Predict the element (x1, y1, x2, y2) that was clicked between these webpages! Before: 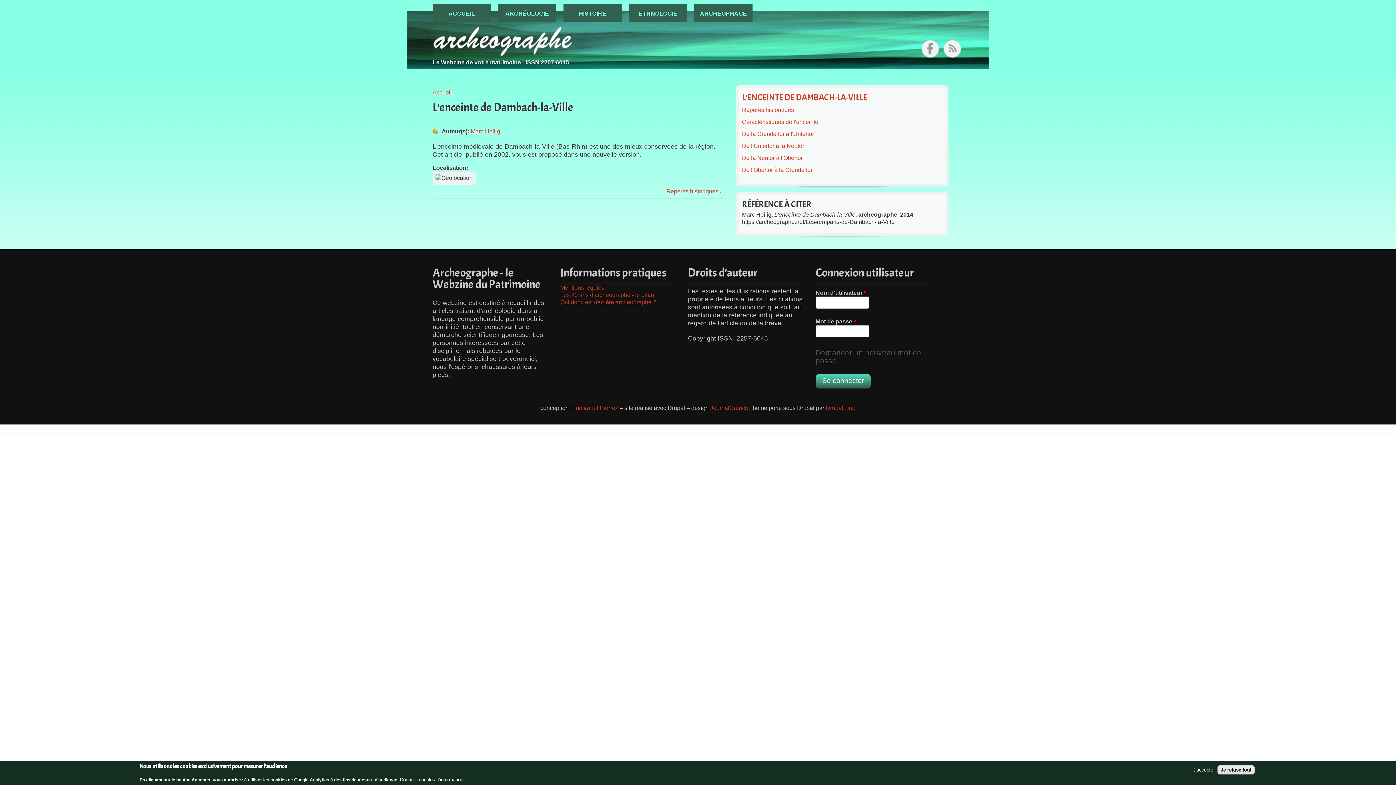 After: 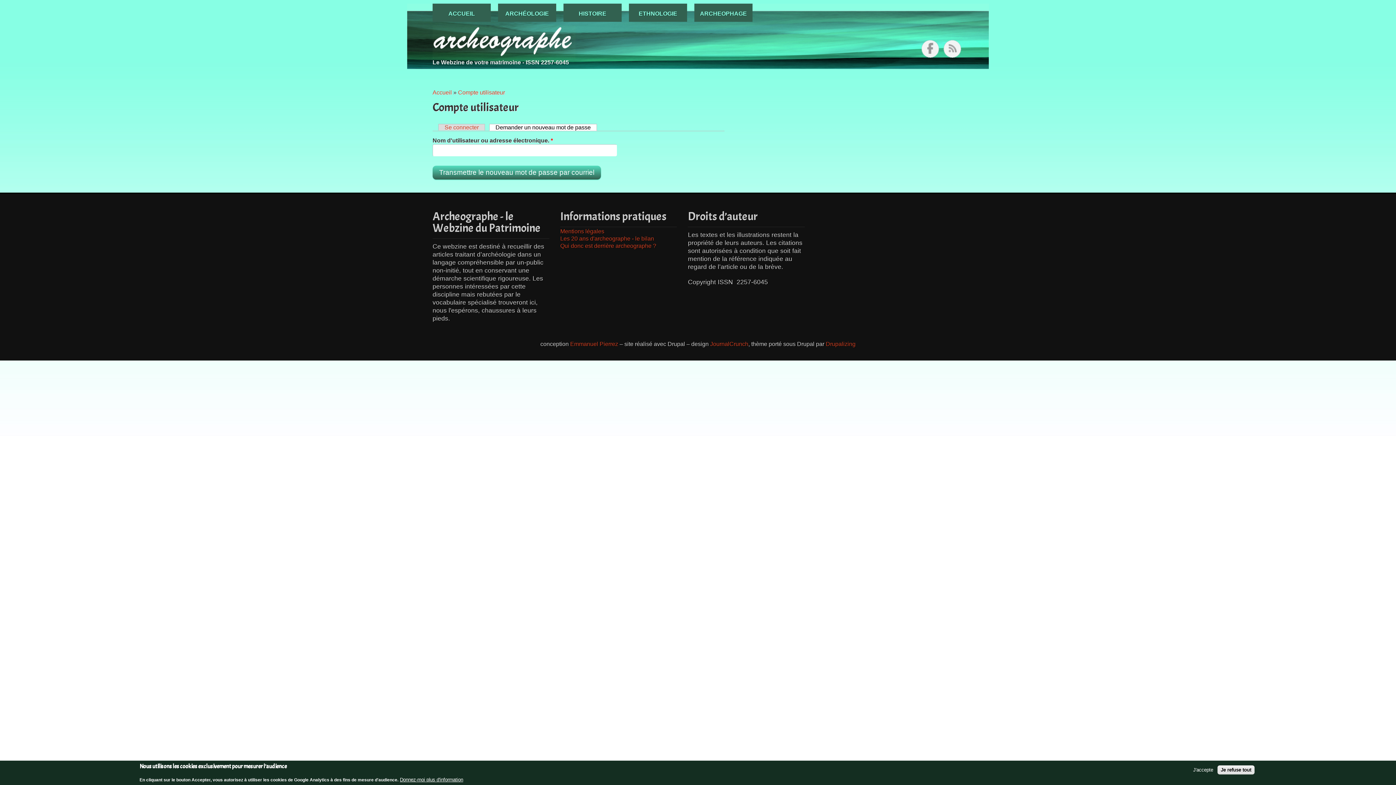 Action: bbox: (815, 348, 921, 365) label: Demander un nouveau mot de passe